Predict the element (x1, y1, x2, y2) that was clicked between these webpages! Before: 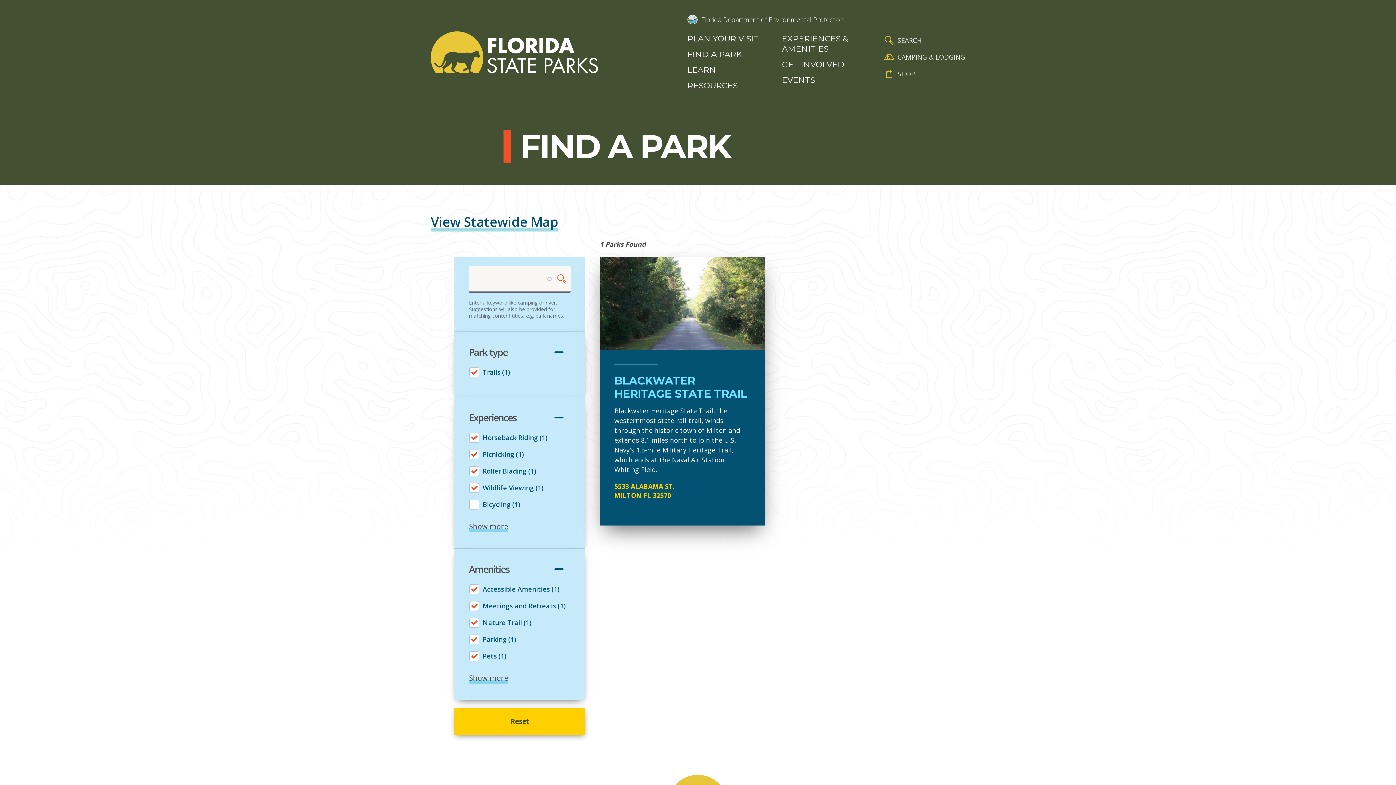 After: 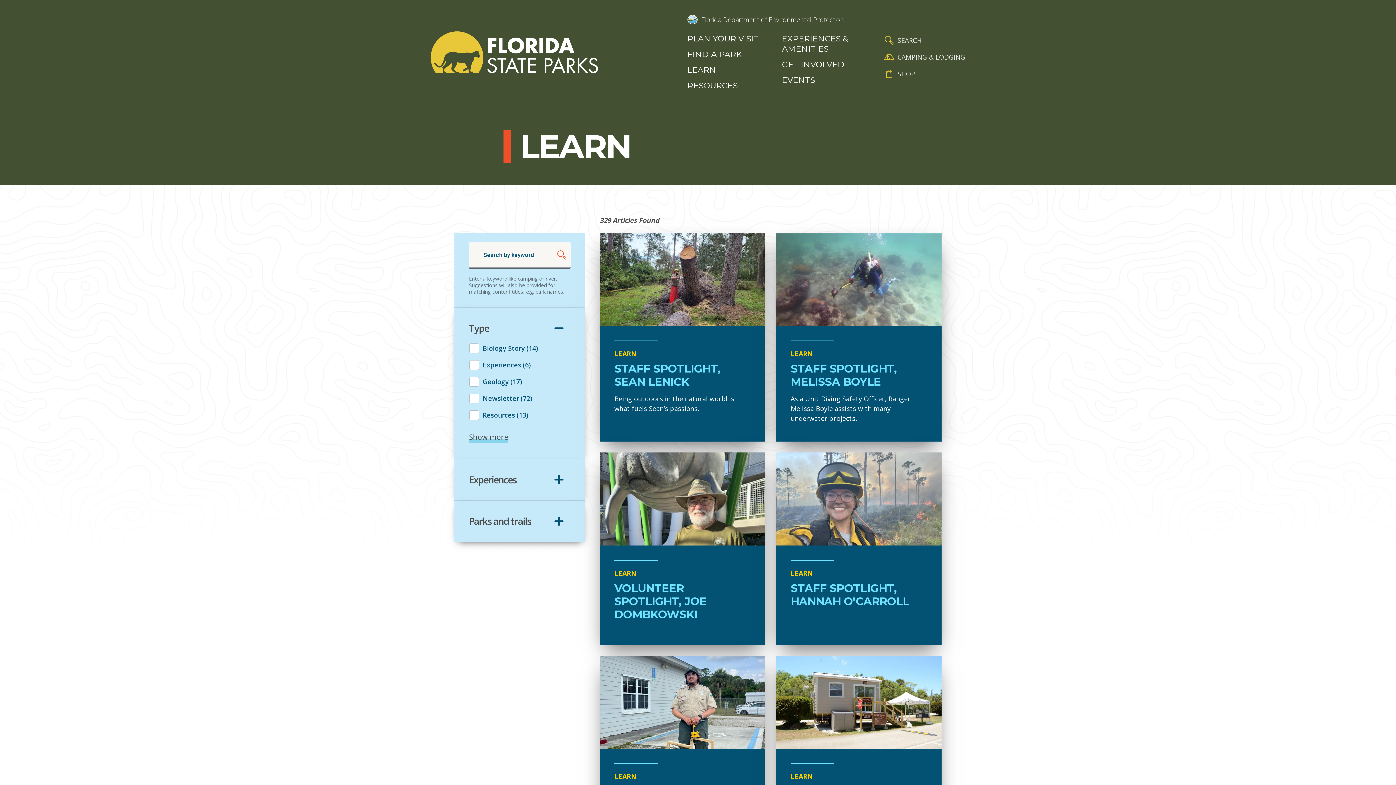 Action: bbox: (687, 65, 767, 75) label: LEARN